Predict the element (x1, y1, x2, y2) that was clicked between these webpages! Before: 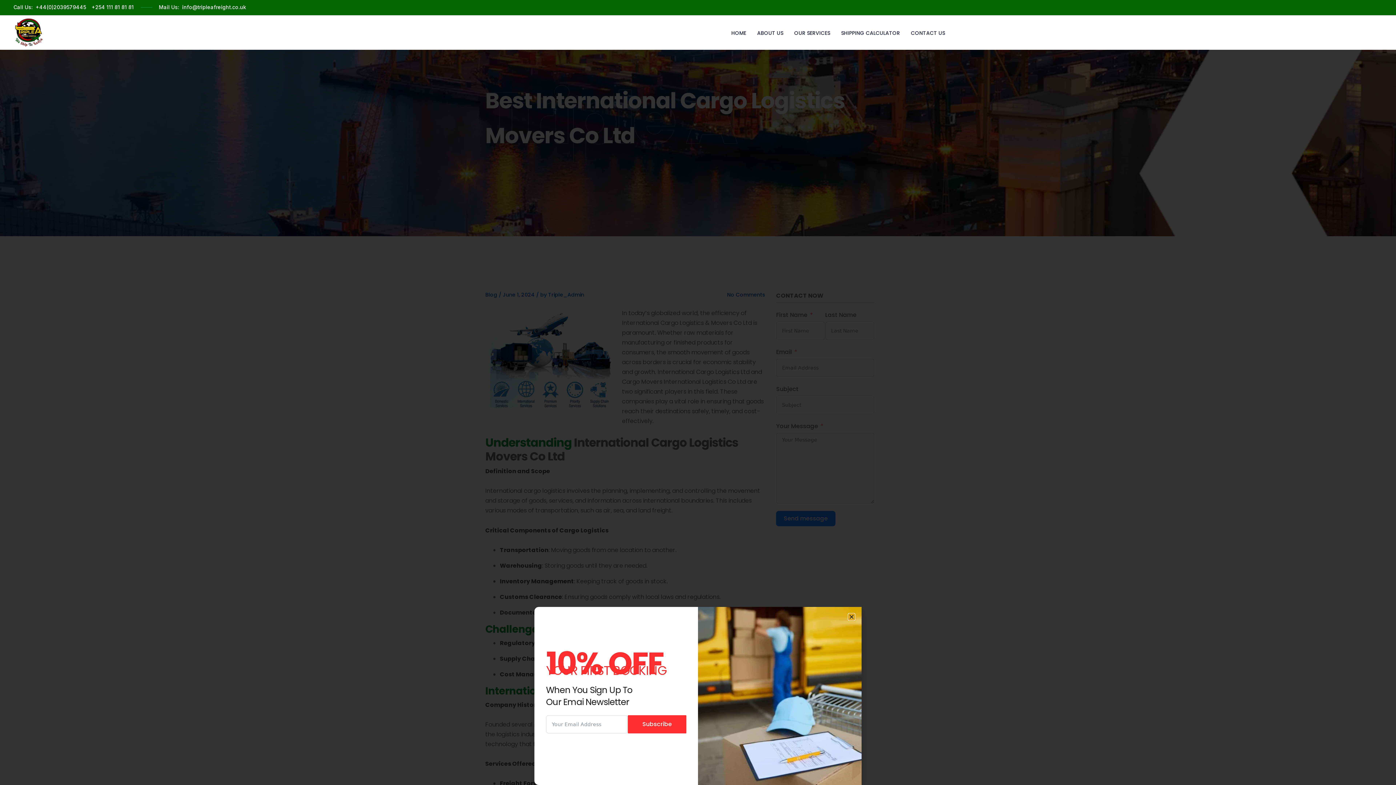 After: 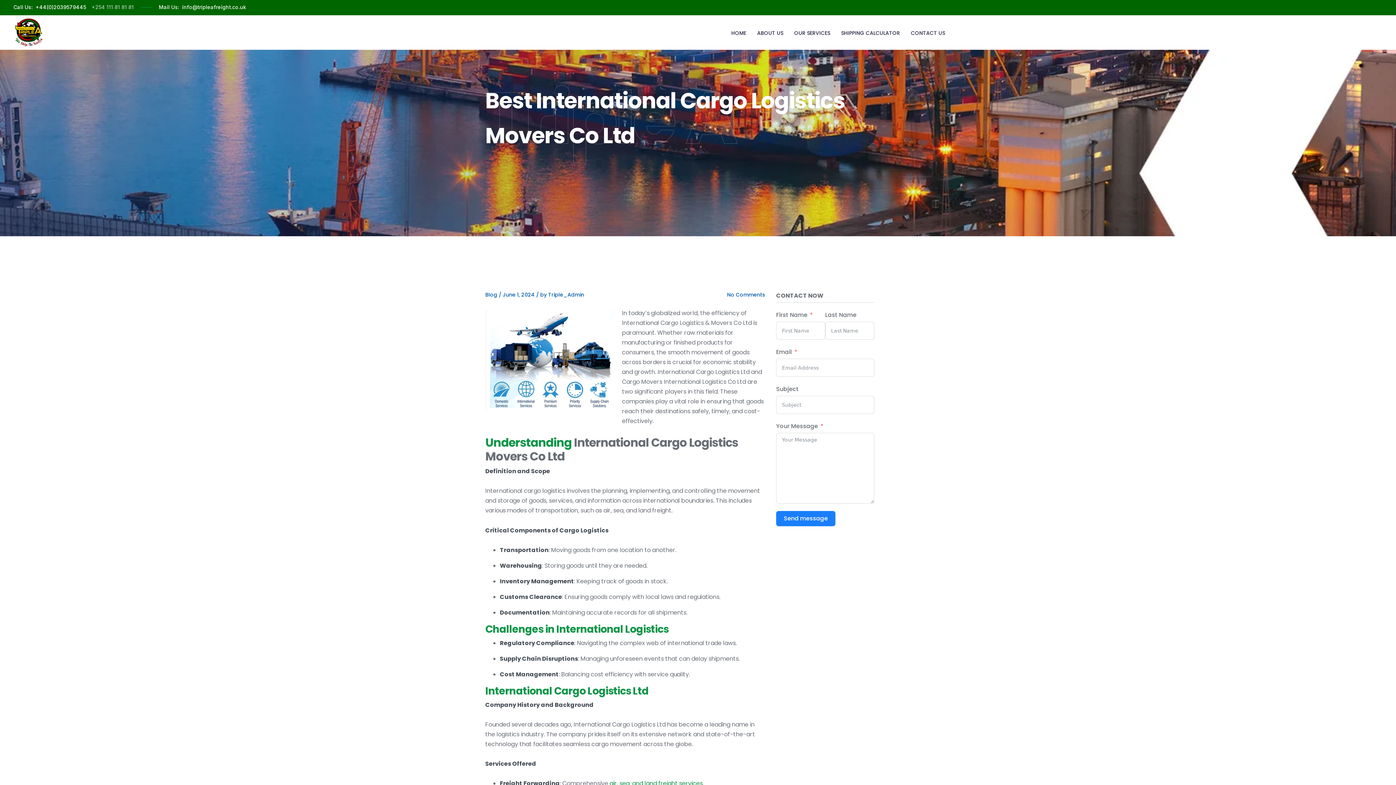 Action: bbox: (91, 3, 133, 11) label: +254 111 81 81 81